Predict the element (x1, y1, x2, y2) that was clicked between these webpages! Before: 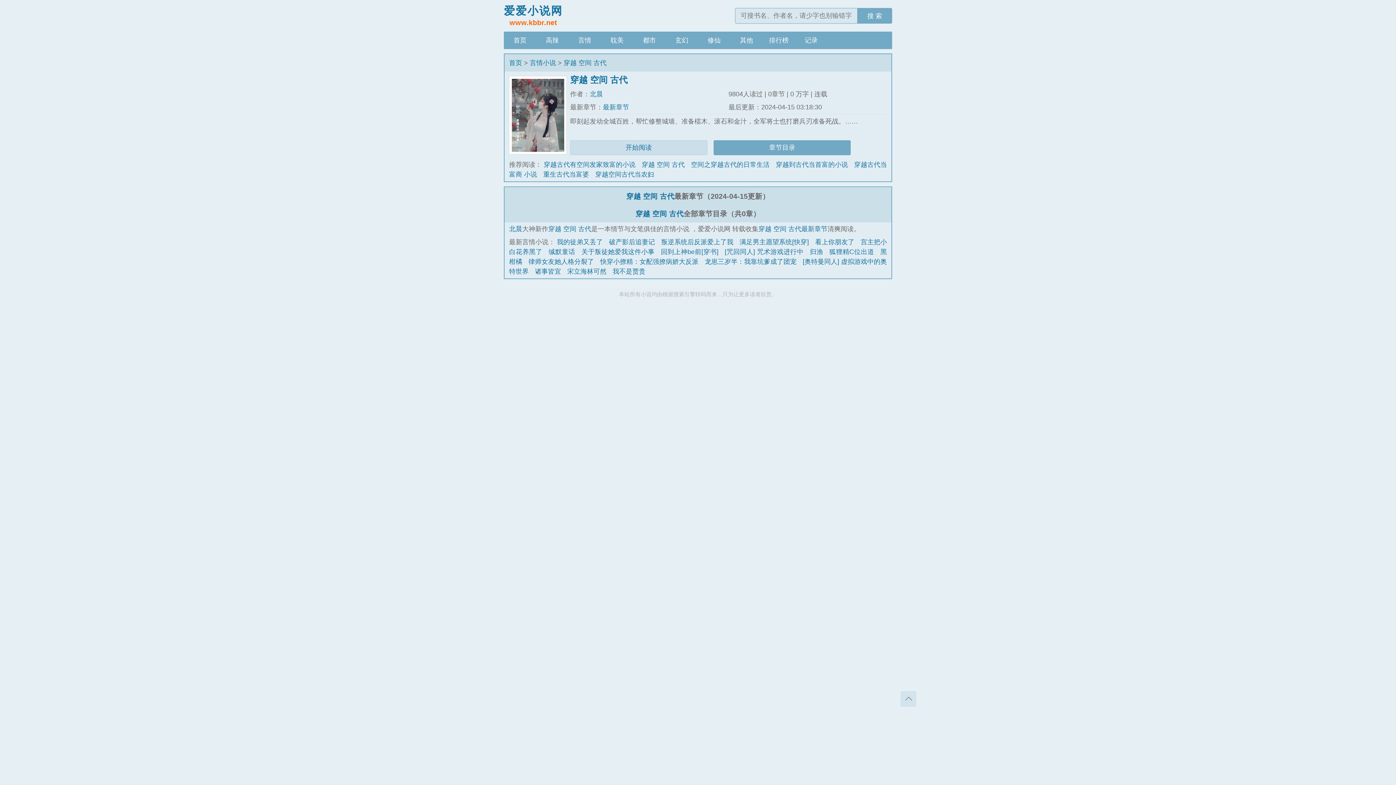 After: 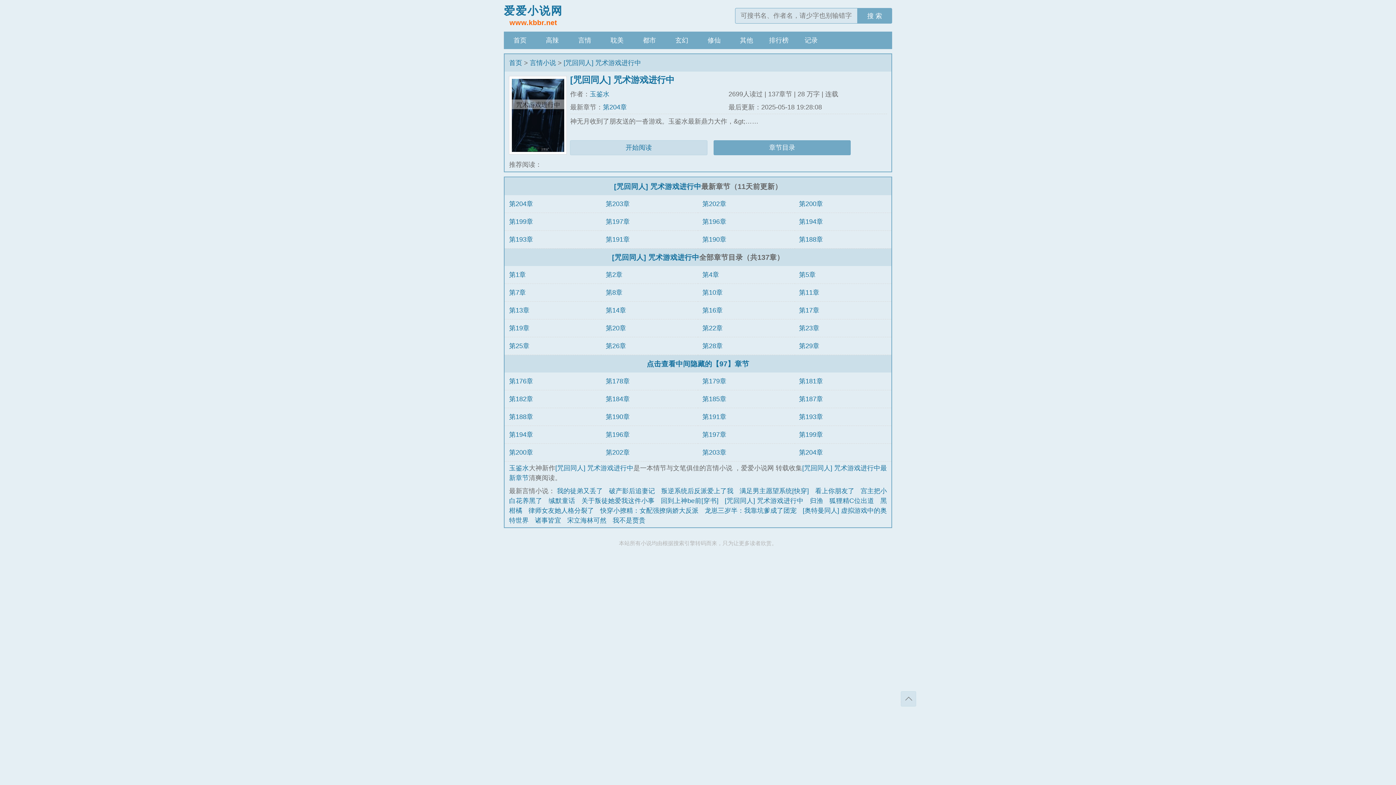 Action: bbox: (724, 248, 803, 255) label: [咒回同人] 咒术游戏进行中